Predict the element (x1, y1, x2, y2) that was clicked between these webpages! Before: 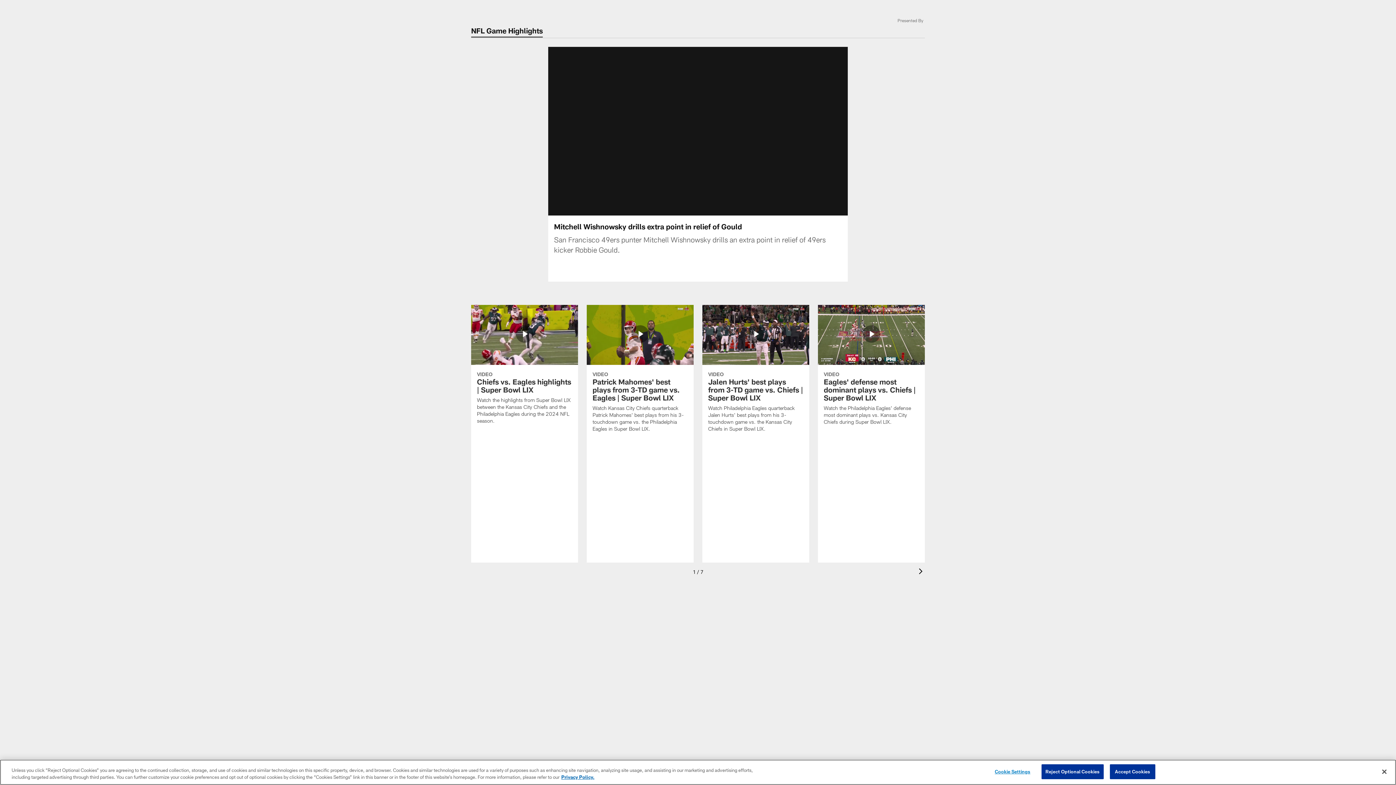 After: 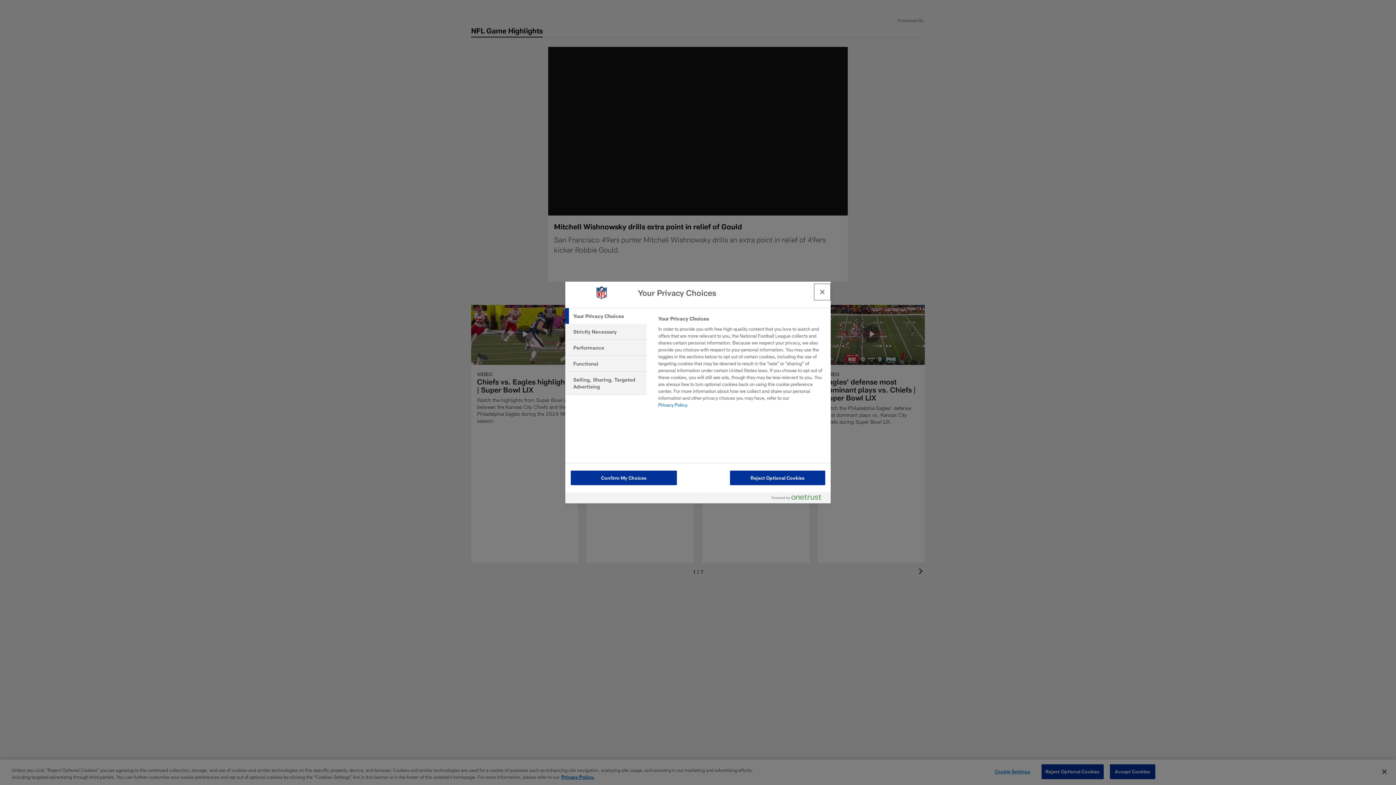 Action: bbox: (990, 765, 1035, 779) label: Cookie Settings